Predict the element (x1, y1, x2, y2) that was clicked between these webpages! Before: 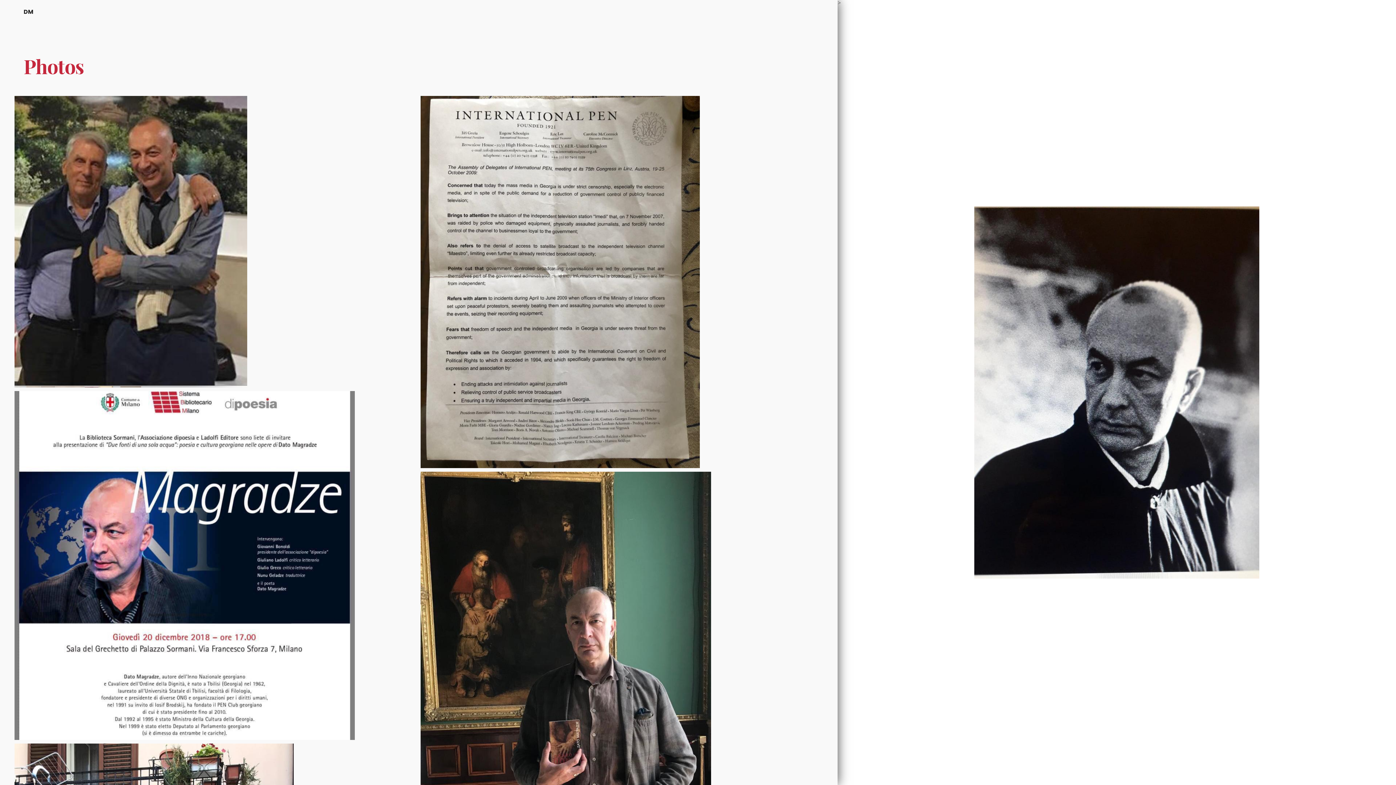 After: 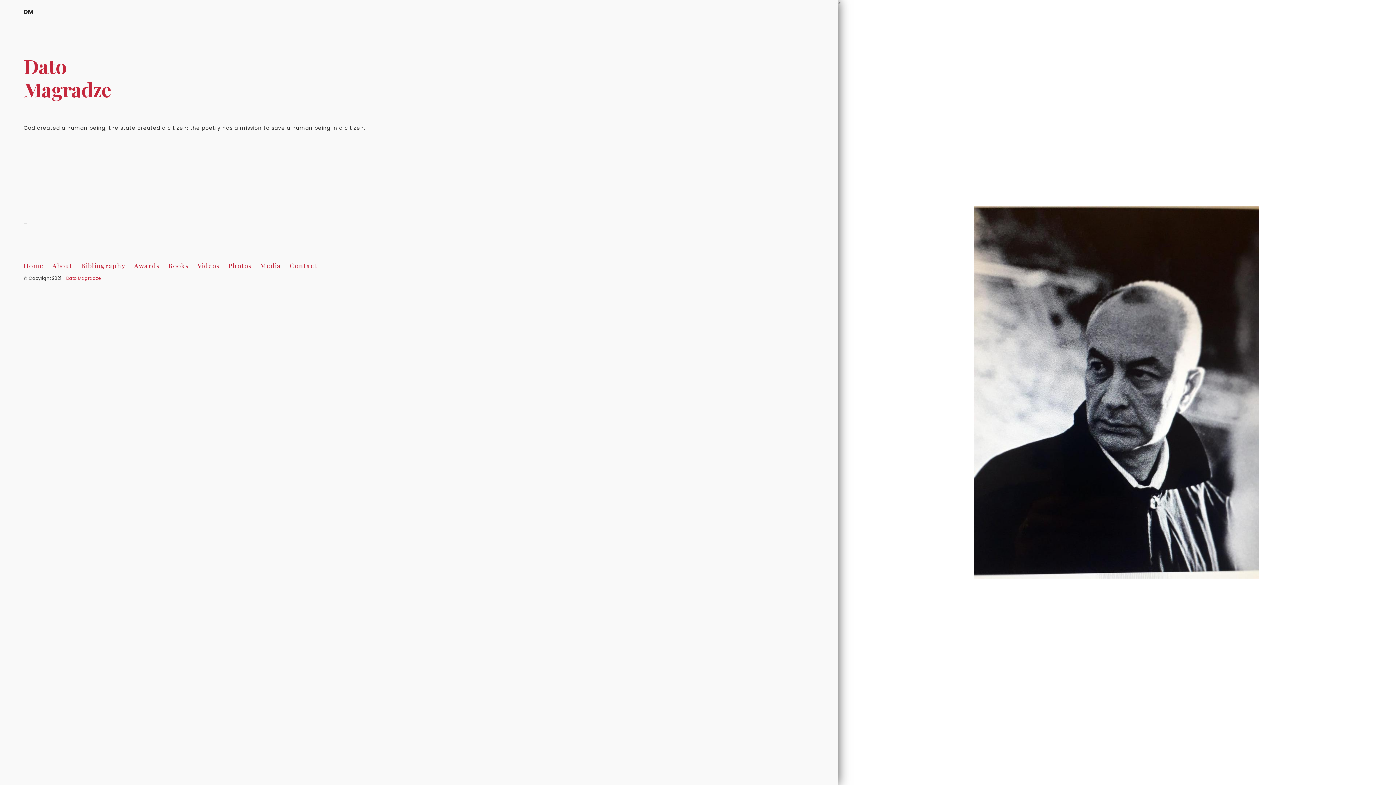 Action: label: DM bbox: (23, 9, 33, 14)